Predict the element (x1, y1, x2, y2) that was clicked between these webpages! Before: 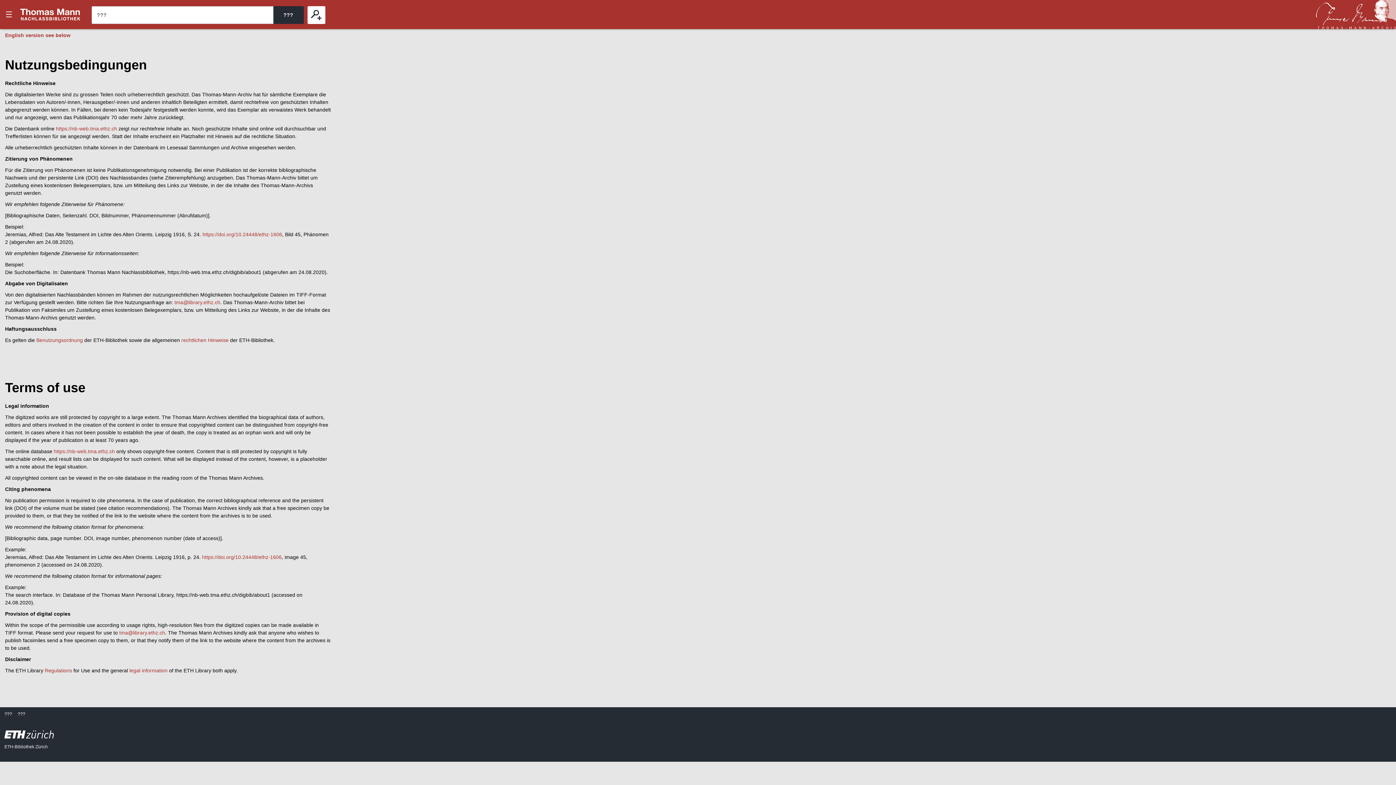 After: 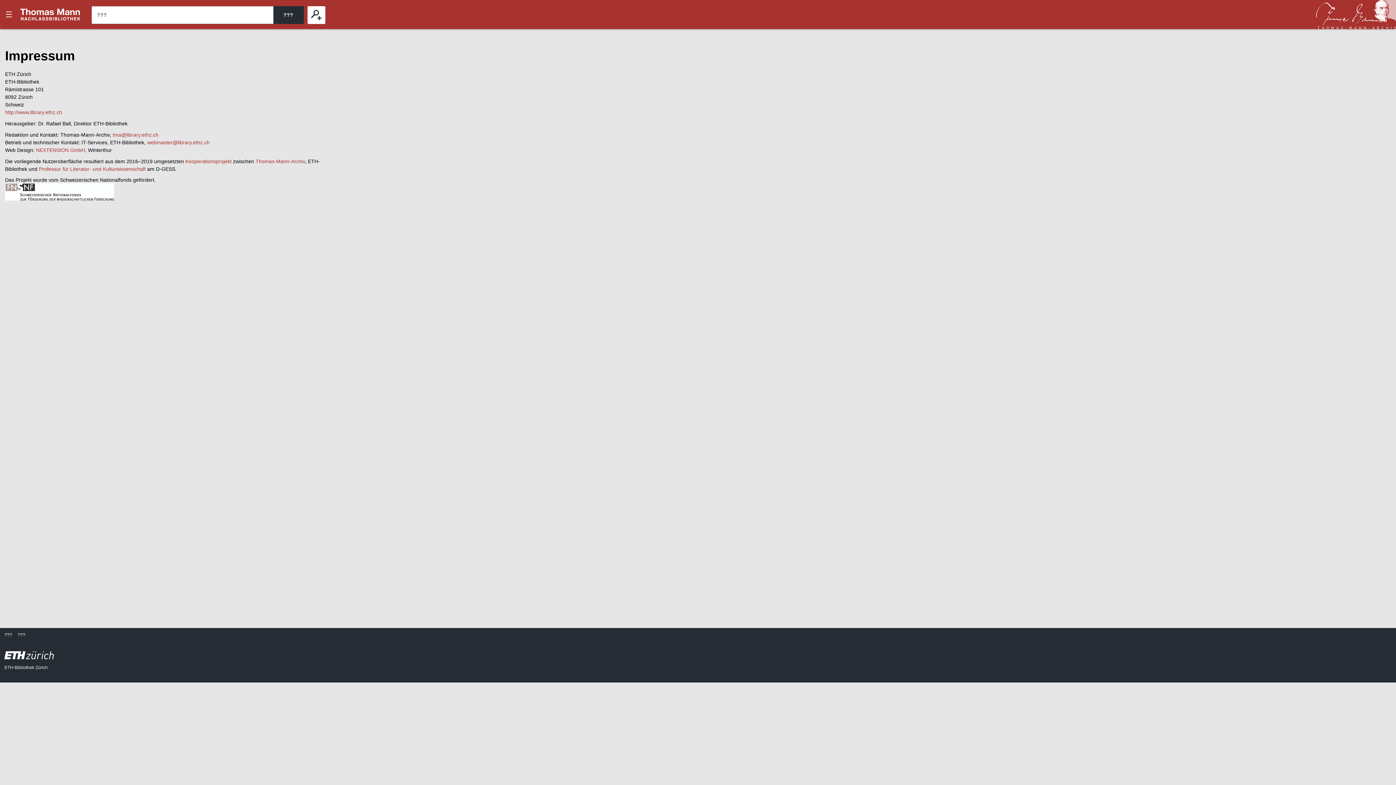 Action: bbox: (4, 712, 12, 717) label: ???